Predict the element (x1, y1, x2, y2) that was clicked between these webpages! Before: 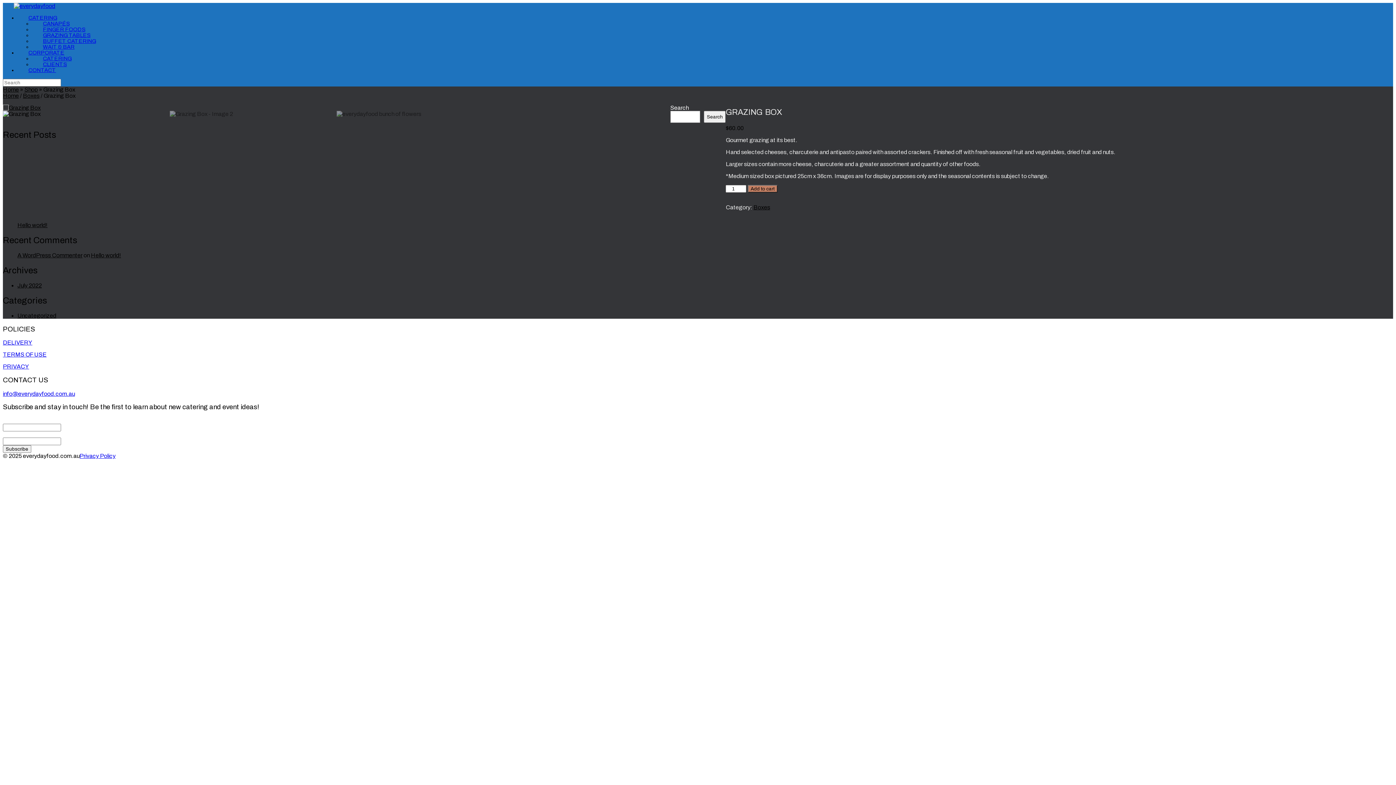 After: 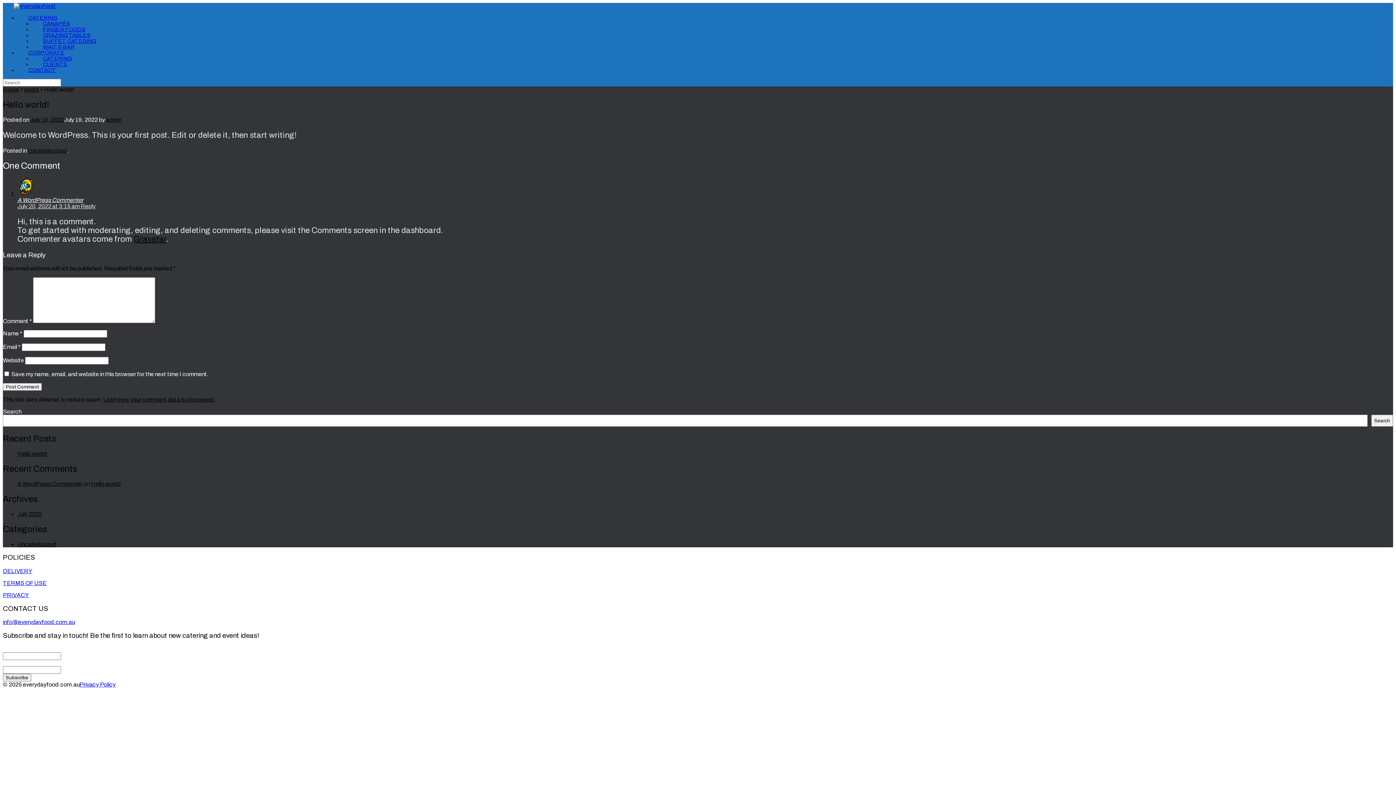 Action: label: Hello world! bbox: (17, 222, 47, 228)